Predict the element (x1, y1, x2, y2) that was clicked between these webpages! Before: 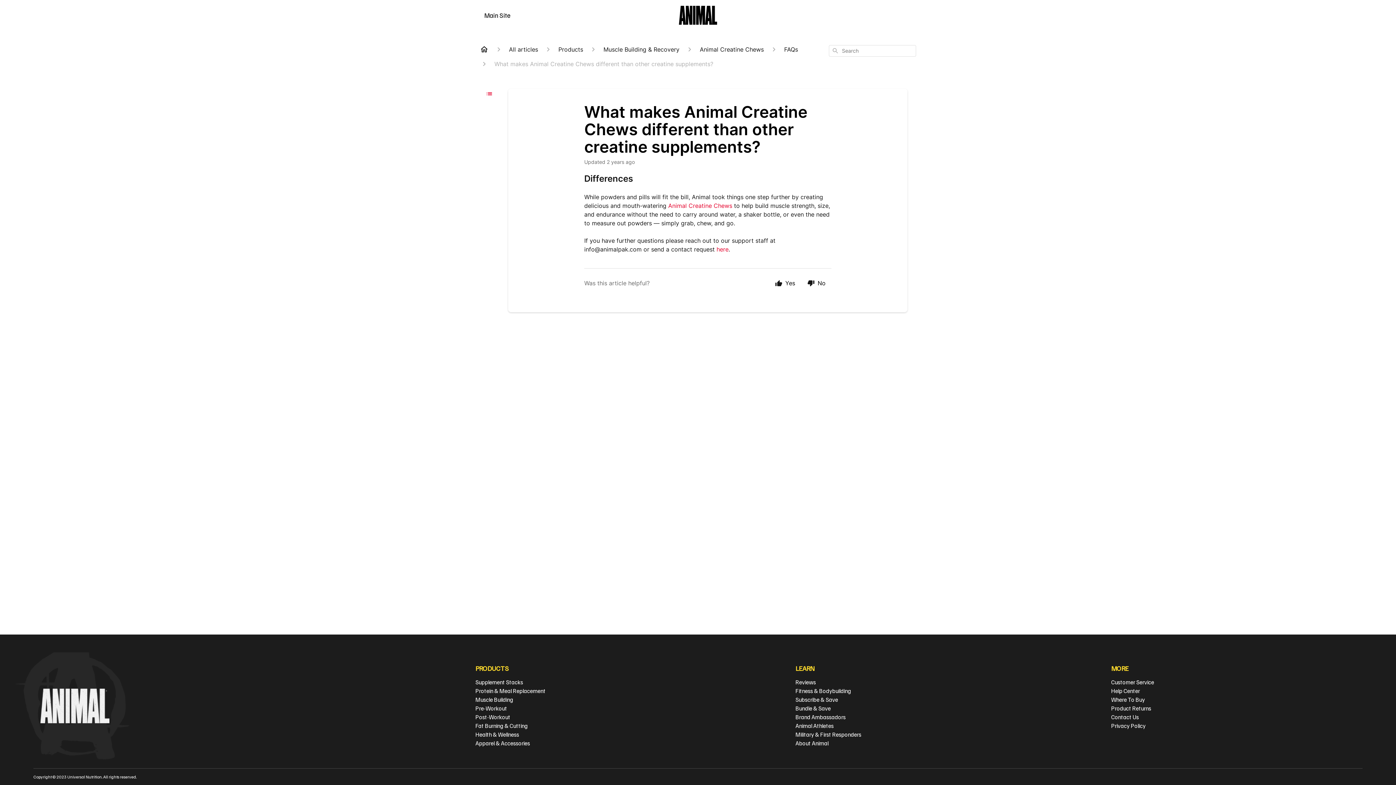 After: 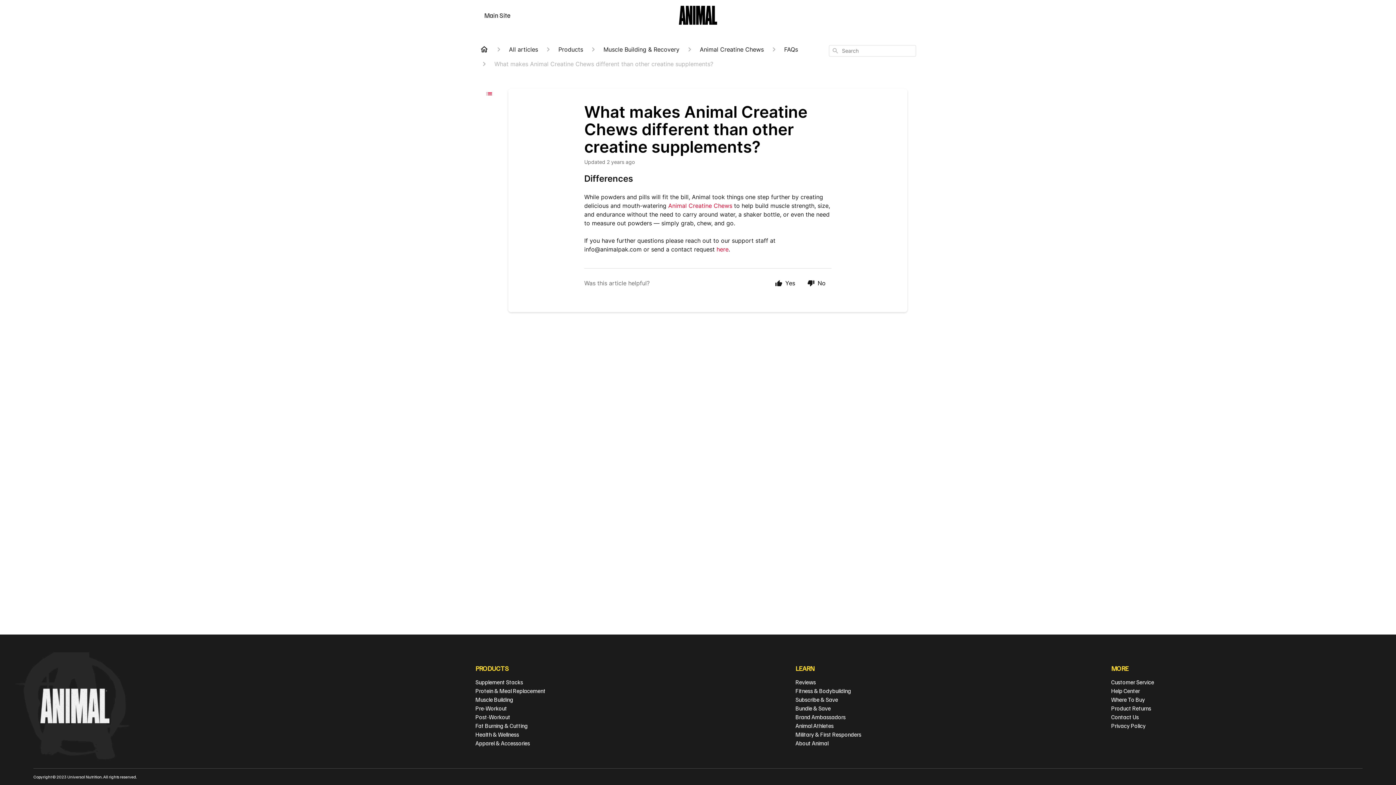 Action: bbox: (480, 8, 515, 21) label: Main Site